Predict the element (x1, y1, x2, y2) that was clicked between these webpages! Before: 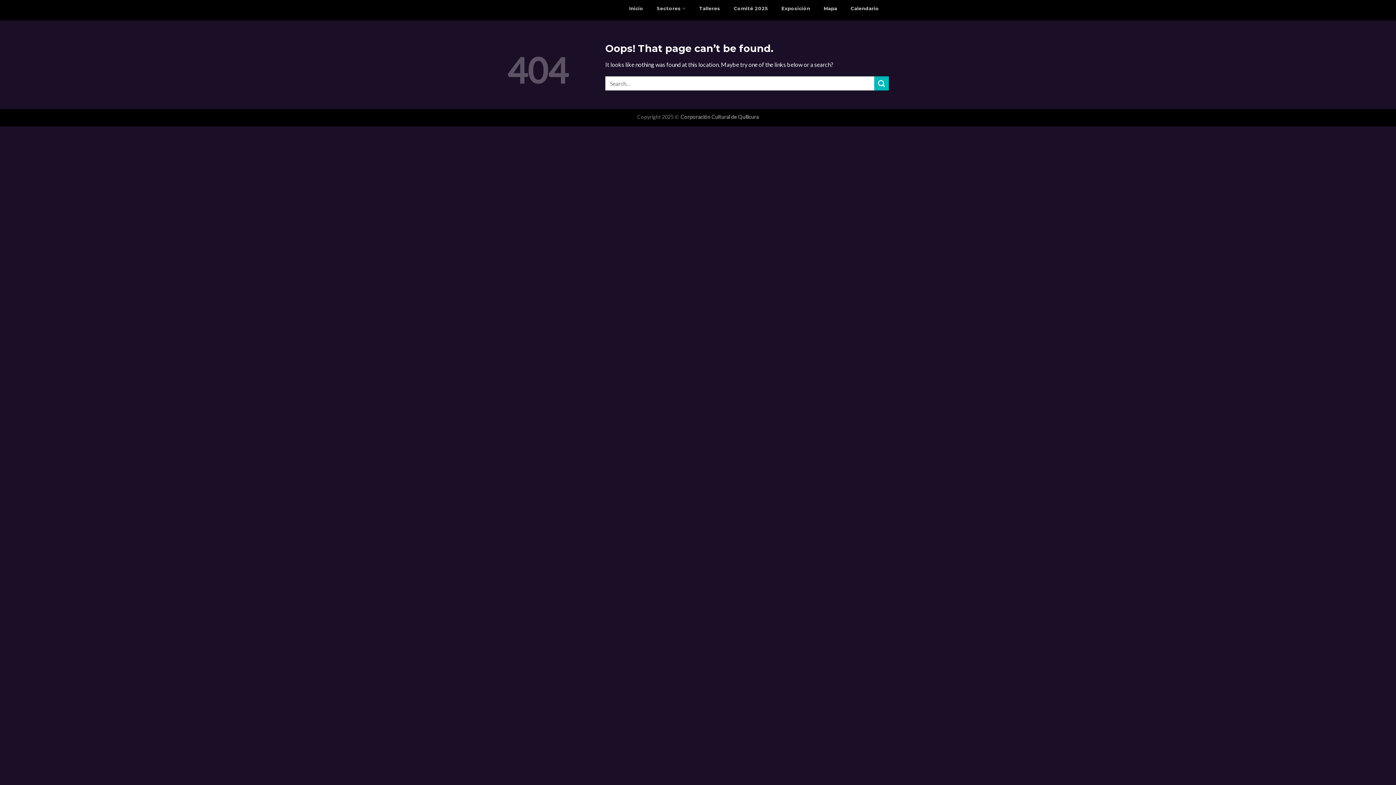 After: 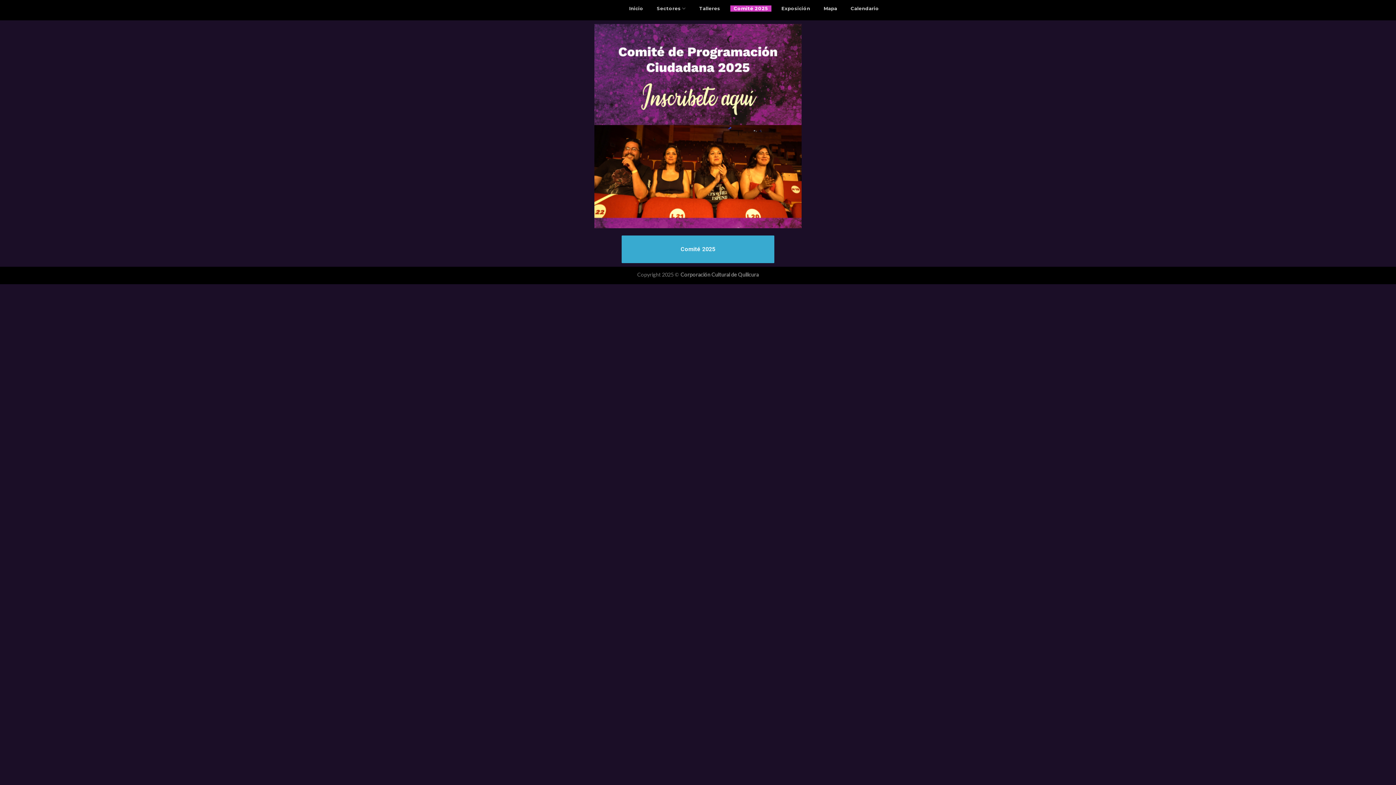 Action: bbox: (730, 5, 771, 11) label: Comité 2025